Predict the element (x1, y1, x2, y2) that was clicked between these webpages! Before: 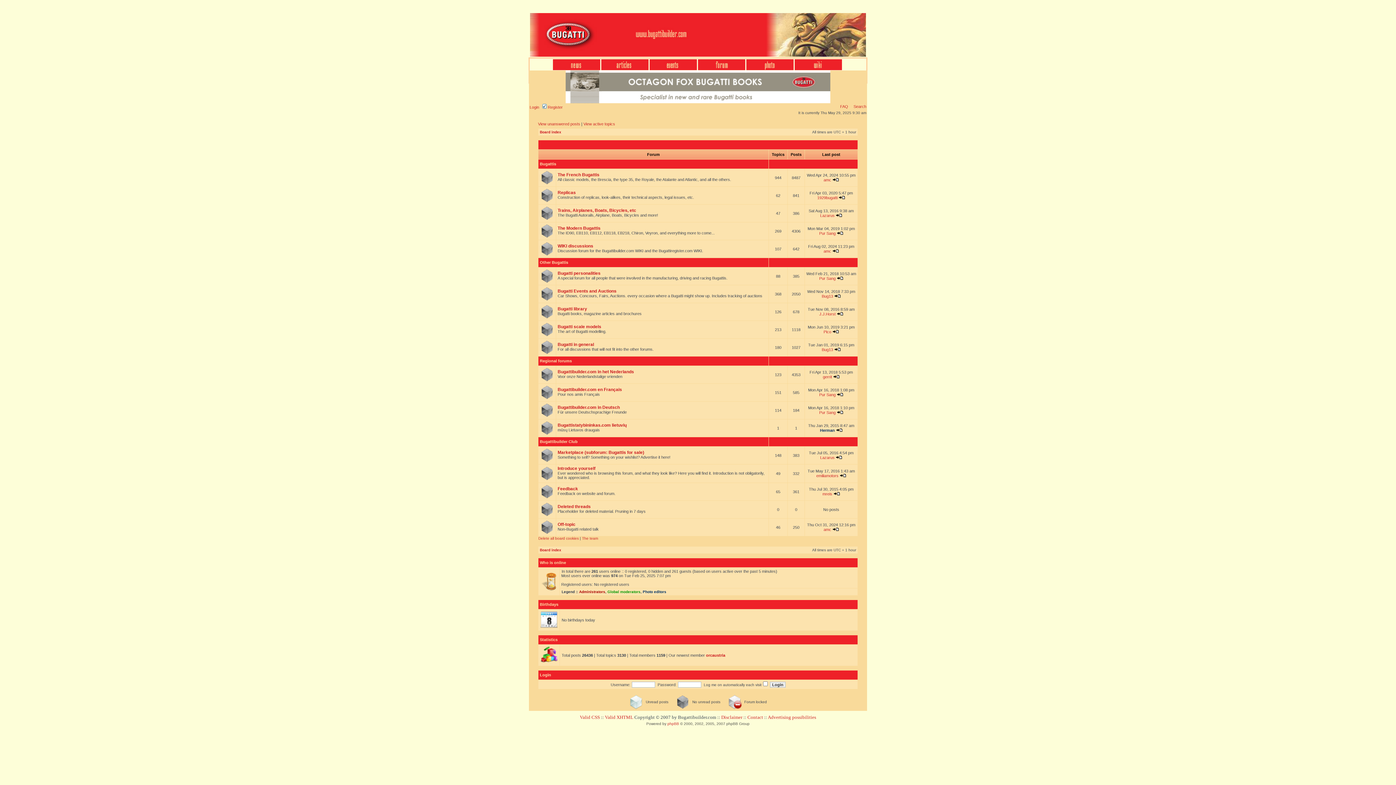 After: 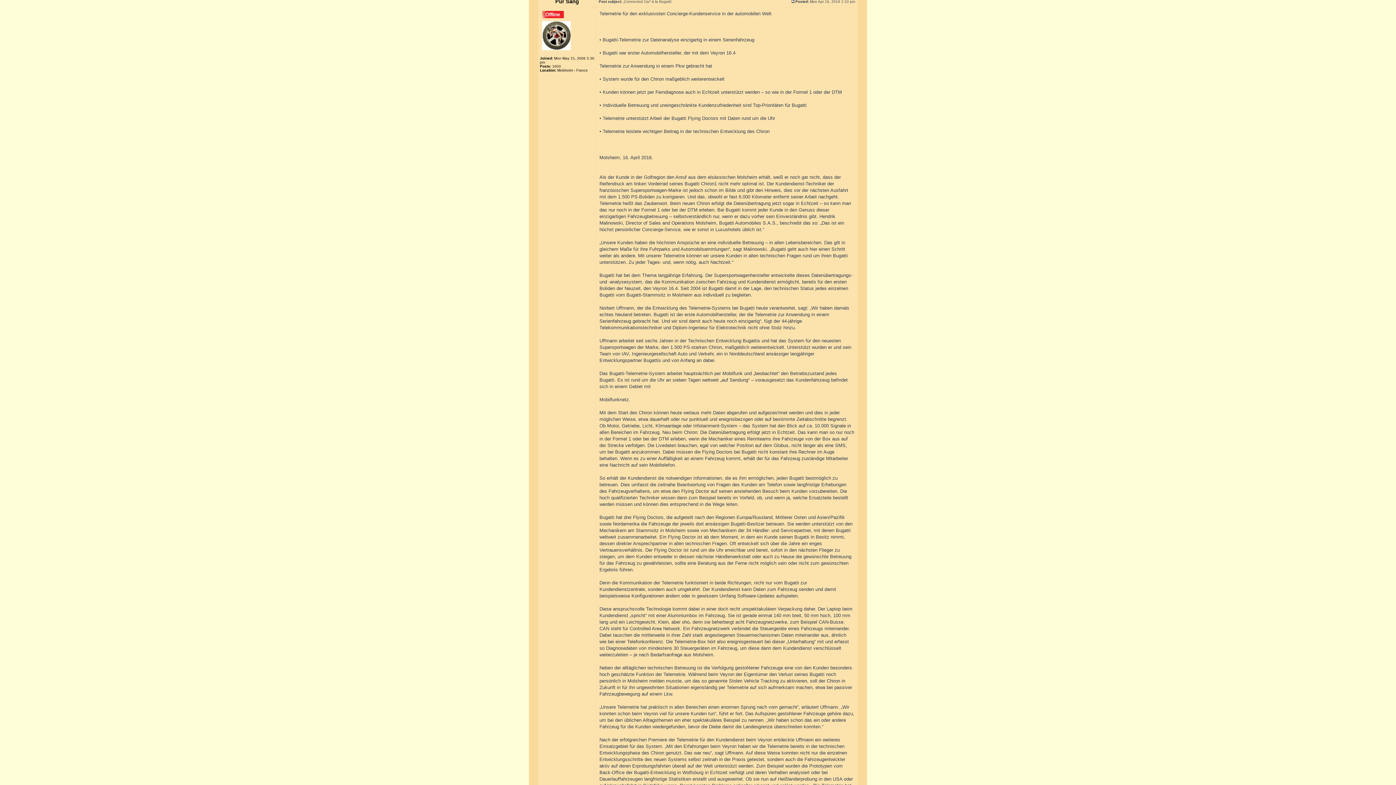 Action: bbox: (836, 410, 843, 414)